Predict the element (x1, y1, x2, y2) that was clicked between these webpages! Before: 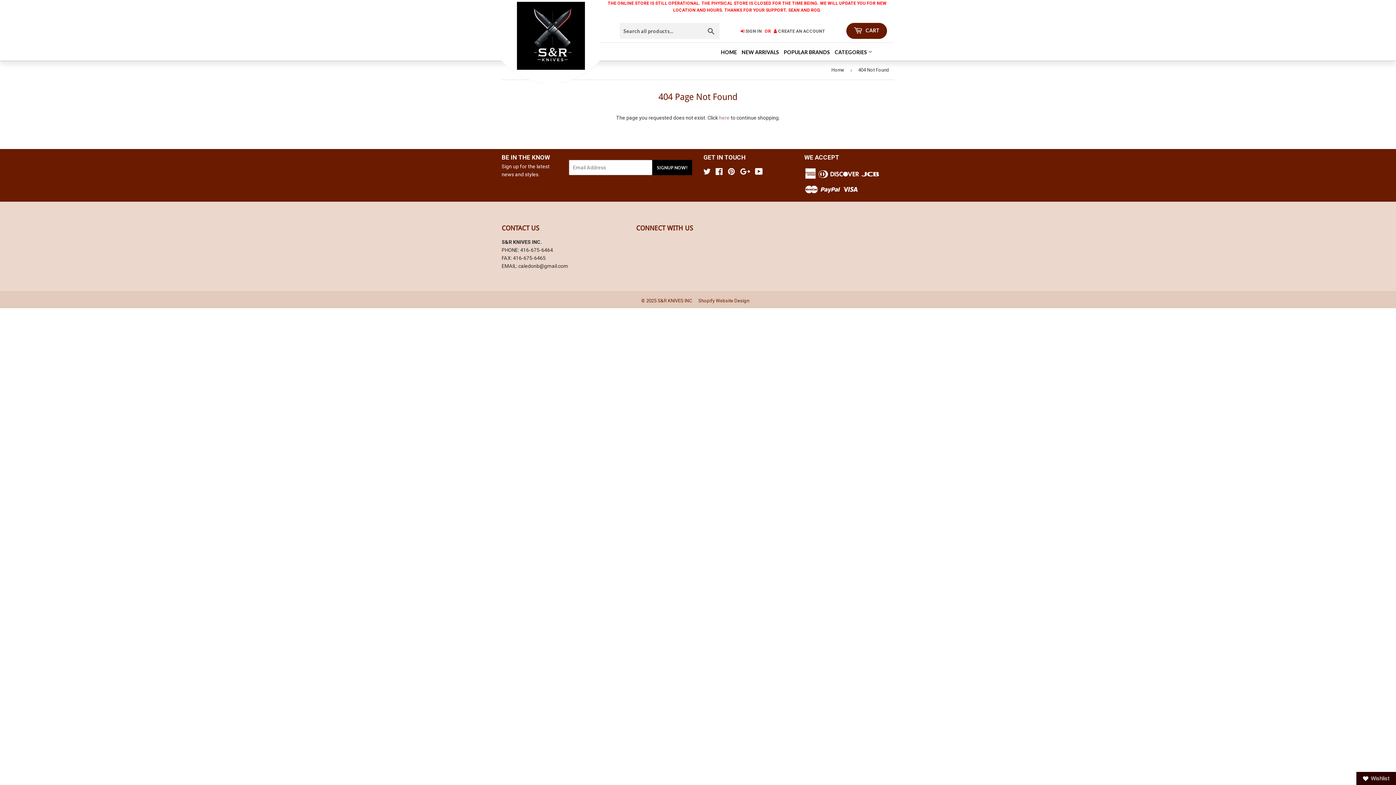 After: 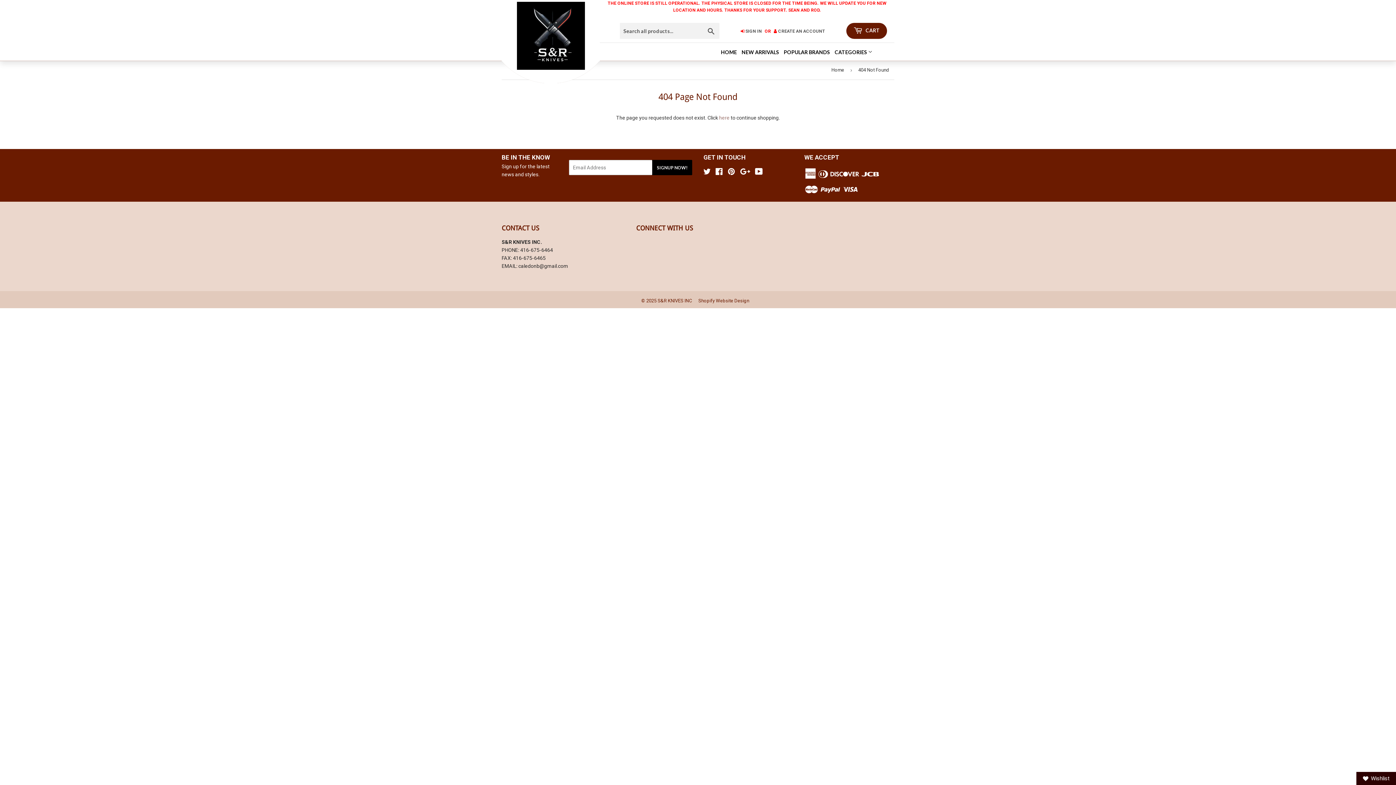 Action: label: Shopify Website Design bbox: (698, 298, 749, 303)